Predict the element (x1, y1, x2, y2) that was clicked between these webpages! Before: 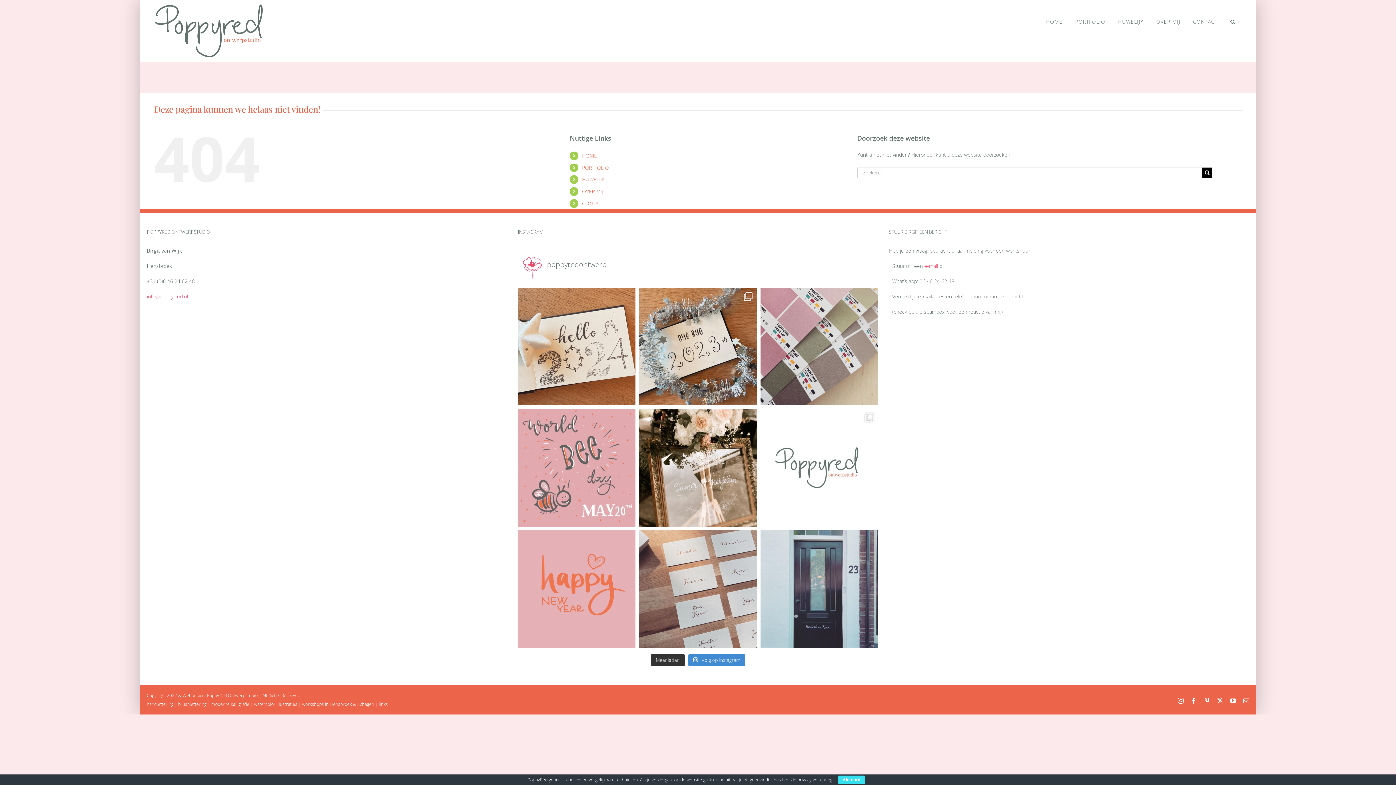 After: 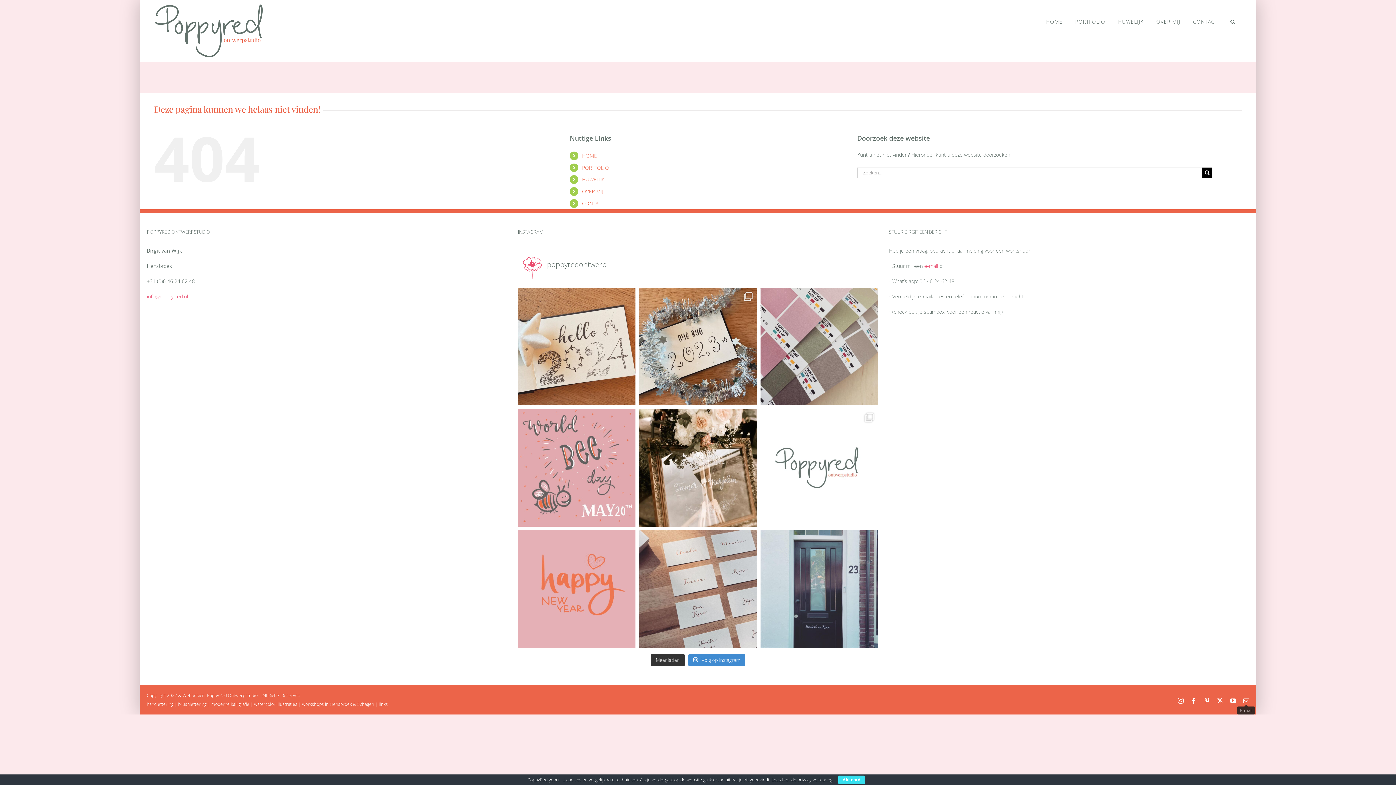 Action: bbox: (1243, 698, 1249, 703) label: E-mail